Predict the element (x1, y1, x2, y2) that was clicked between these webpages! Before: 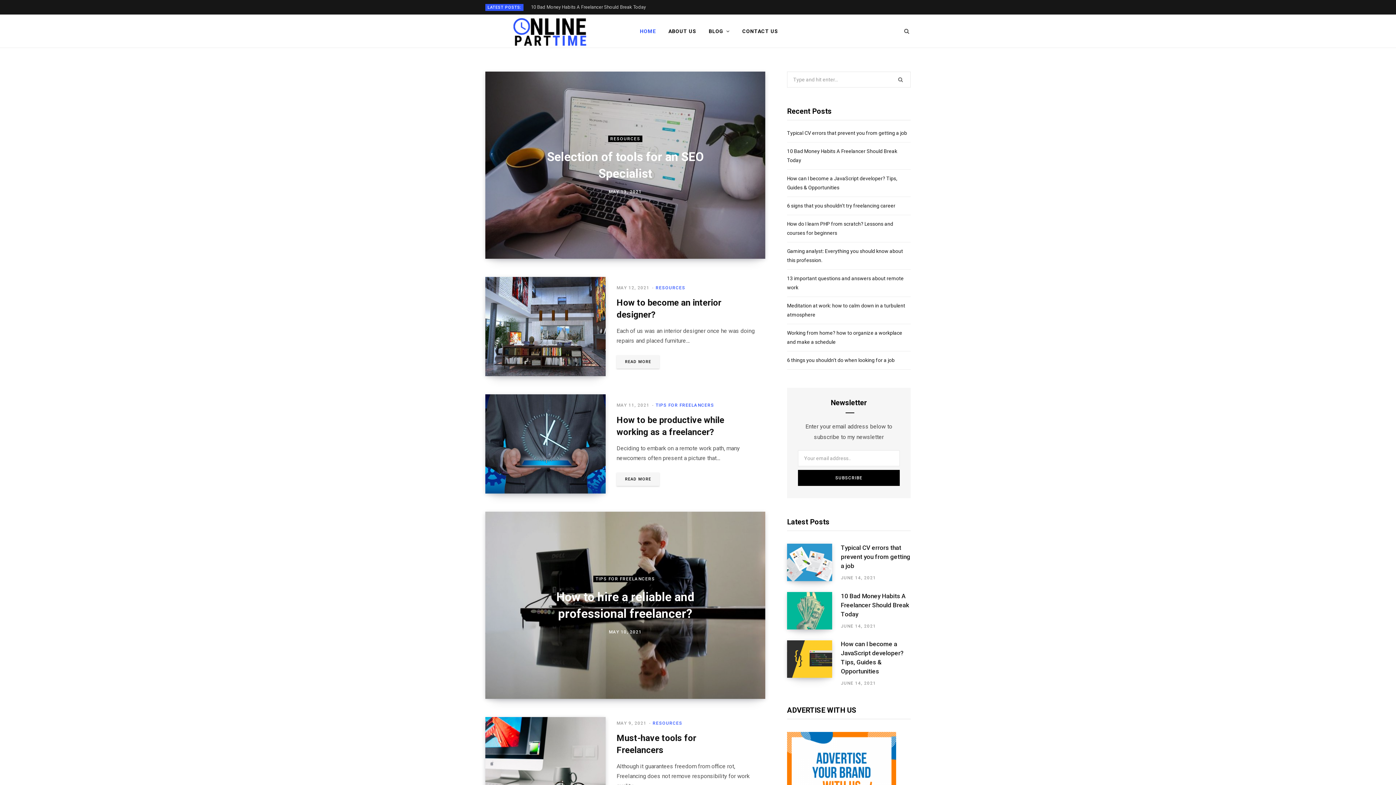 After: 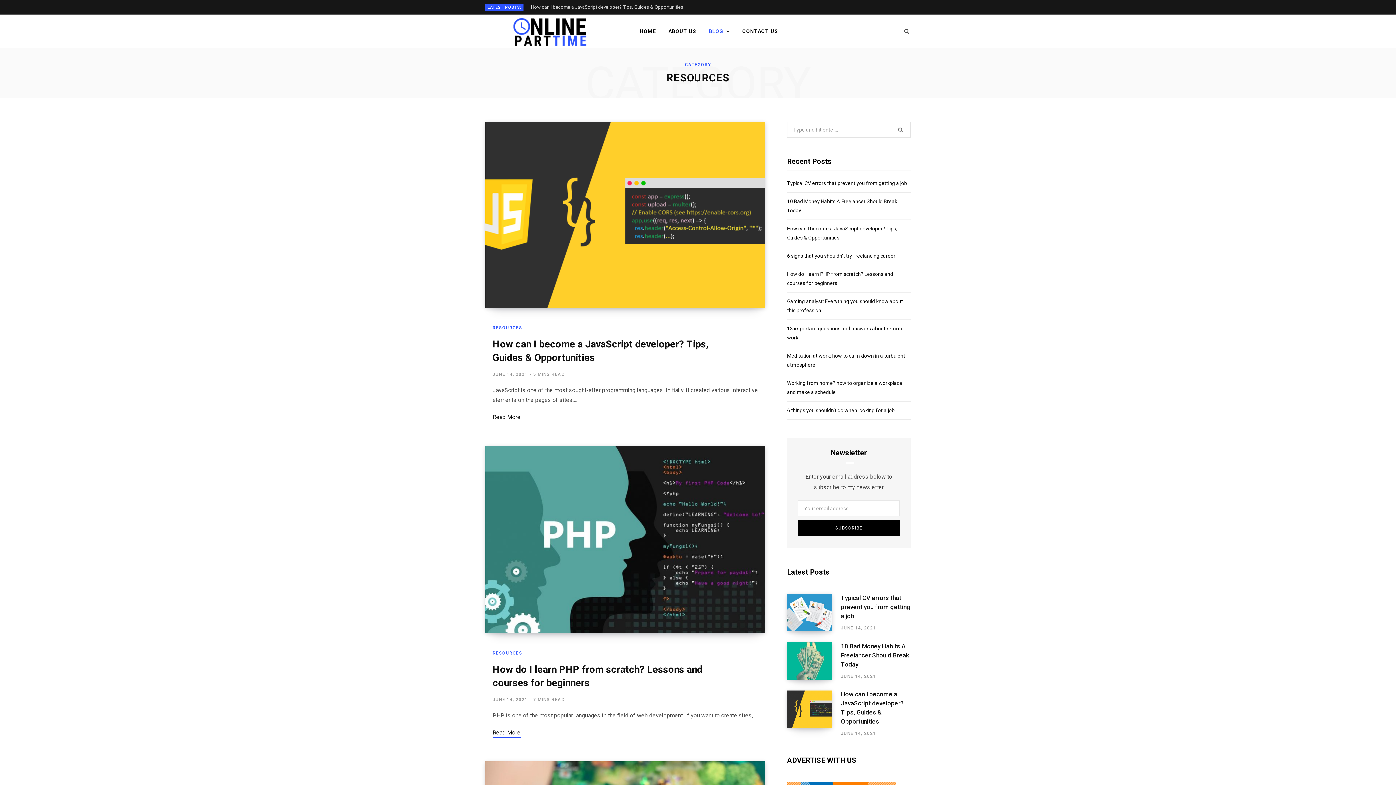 Action: bbox: (655, 285, 685, 290) label: RESOURCES